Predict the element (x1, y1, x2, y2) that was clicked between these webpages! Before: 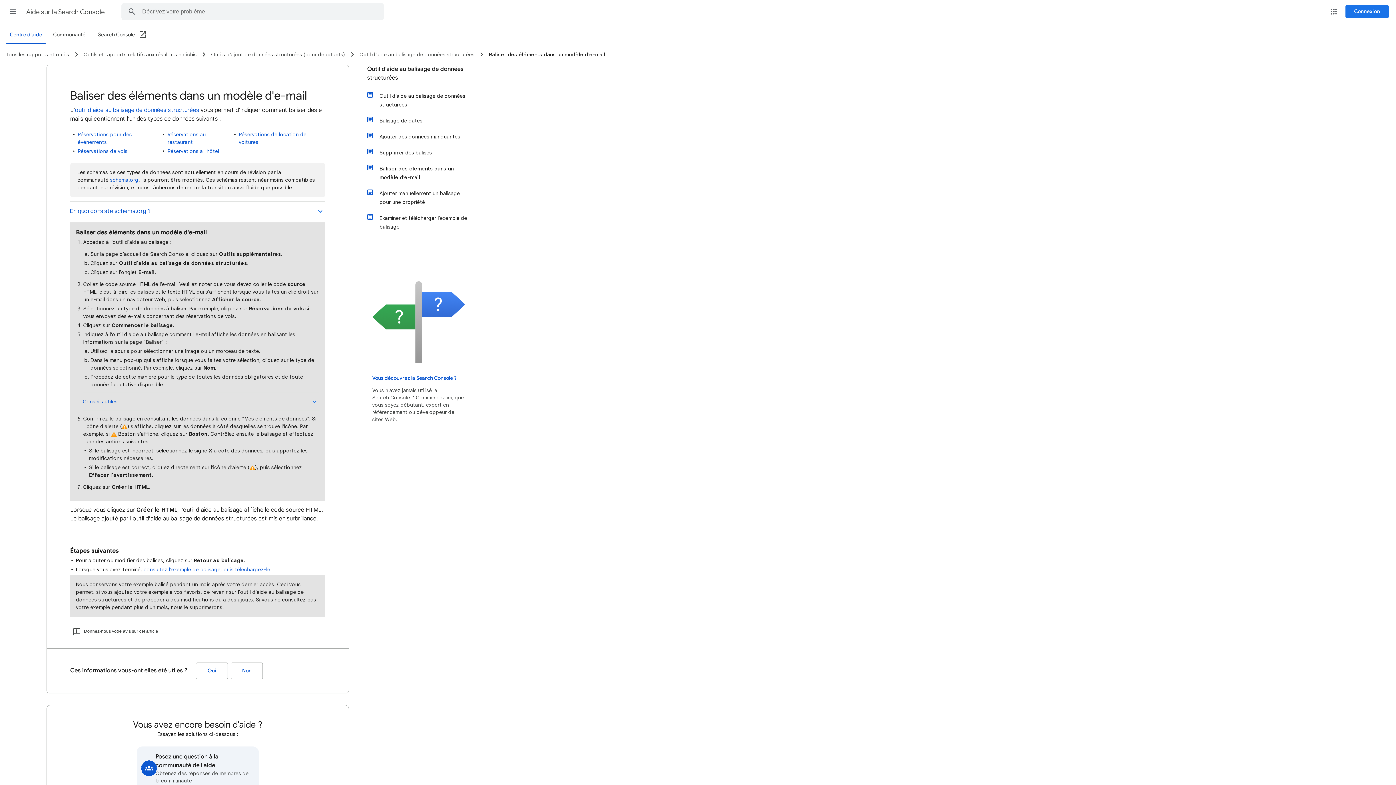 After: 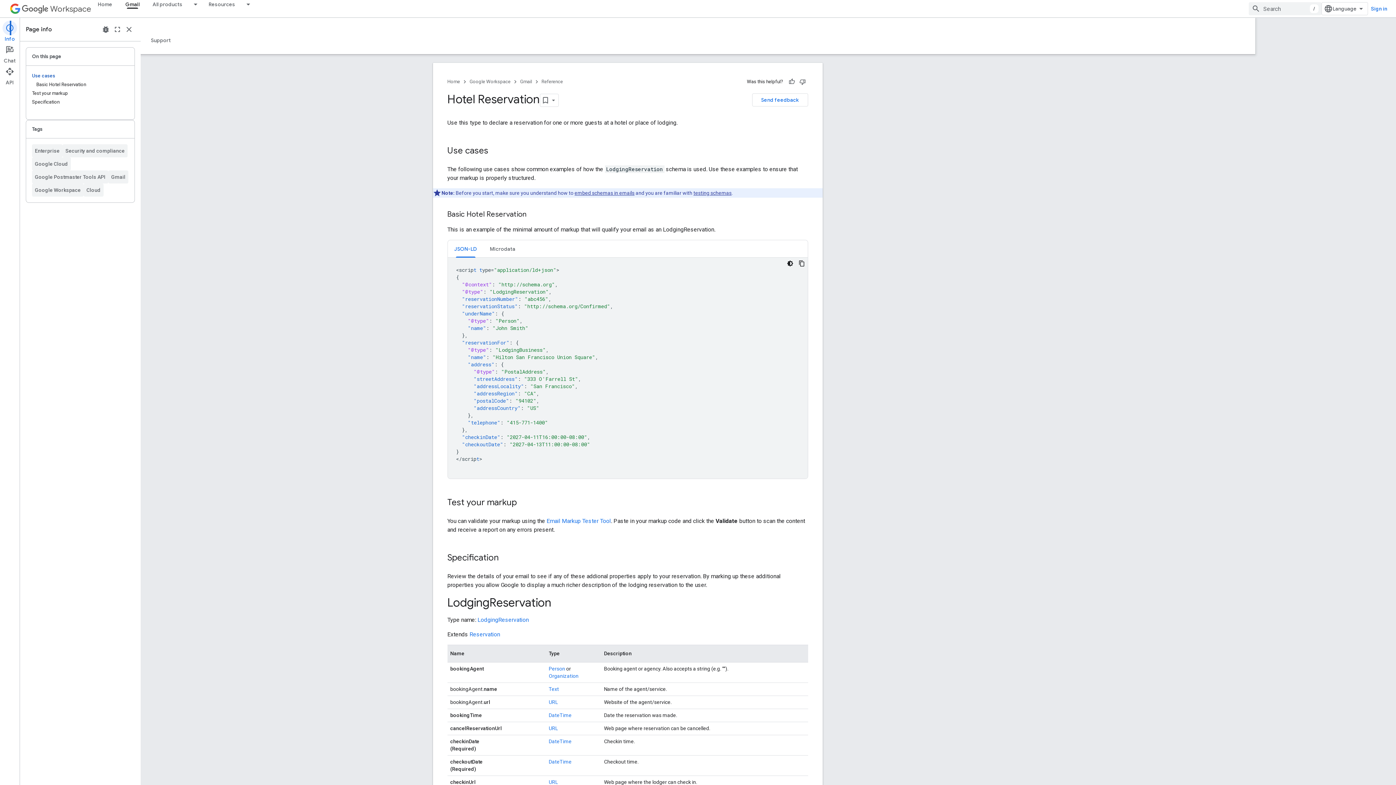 Action: bbox: (167, 148, 219, 154) label: Réservations à l'hôtel